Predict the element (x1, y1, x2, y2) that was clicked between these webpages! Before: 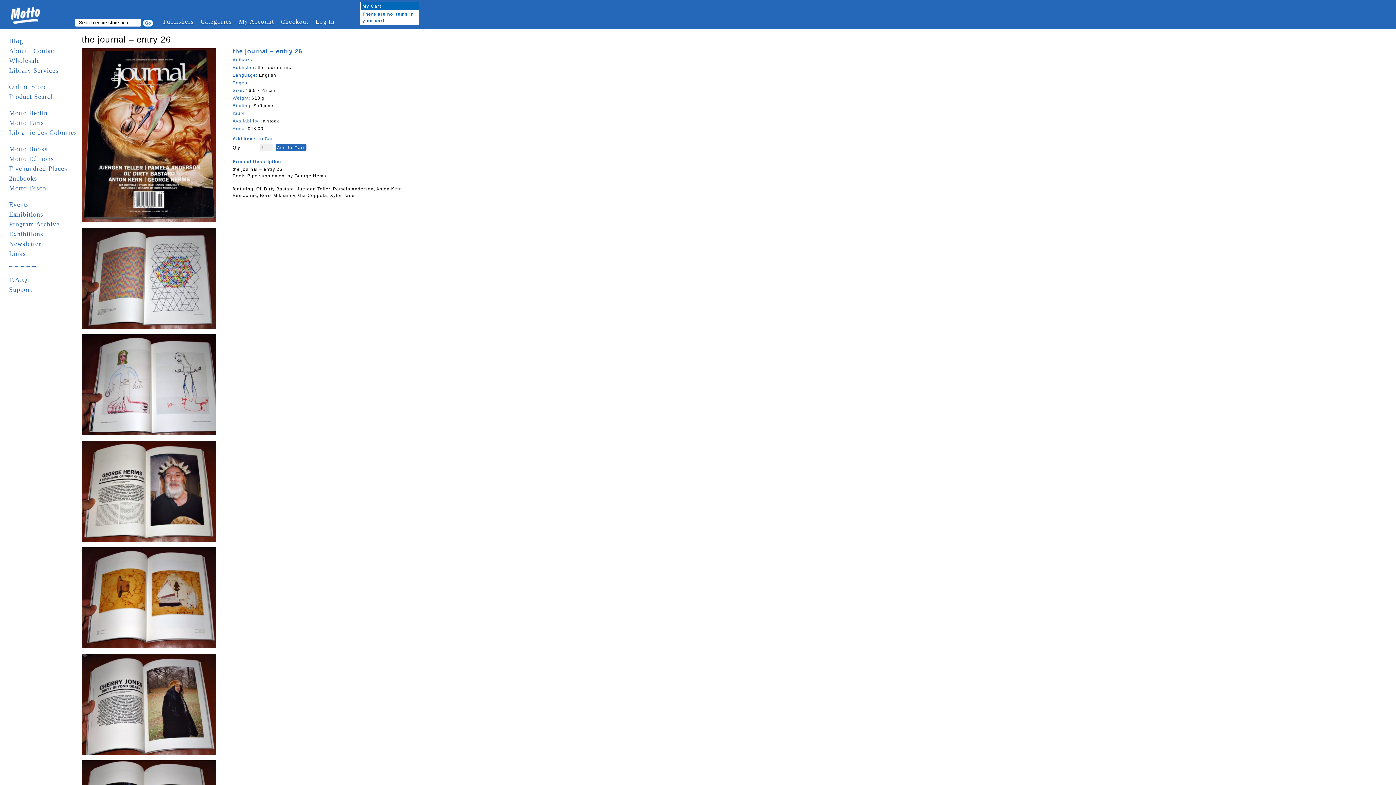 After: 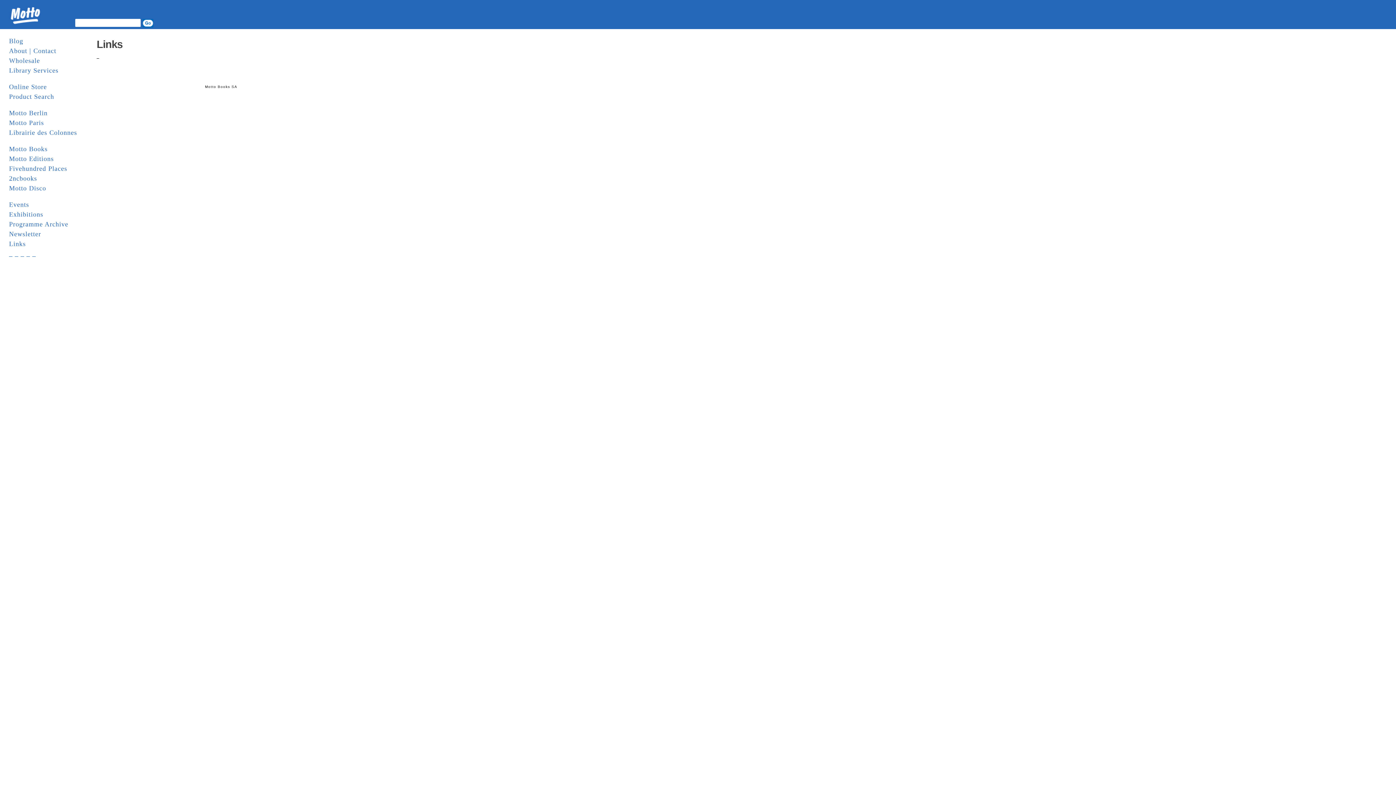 Action: label: Links bbox: (9, 250, 25, 257)